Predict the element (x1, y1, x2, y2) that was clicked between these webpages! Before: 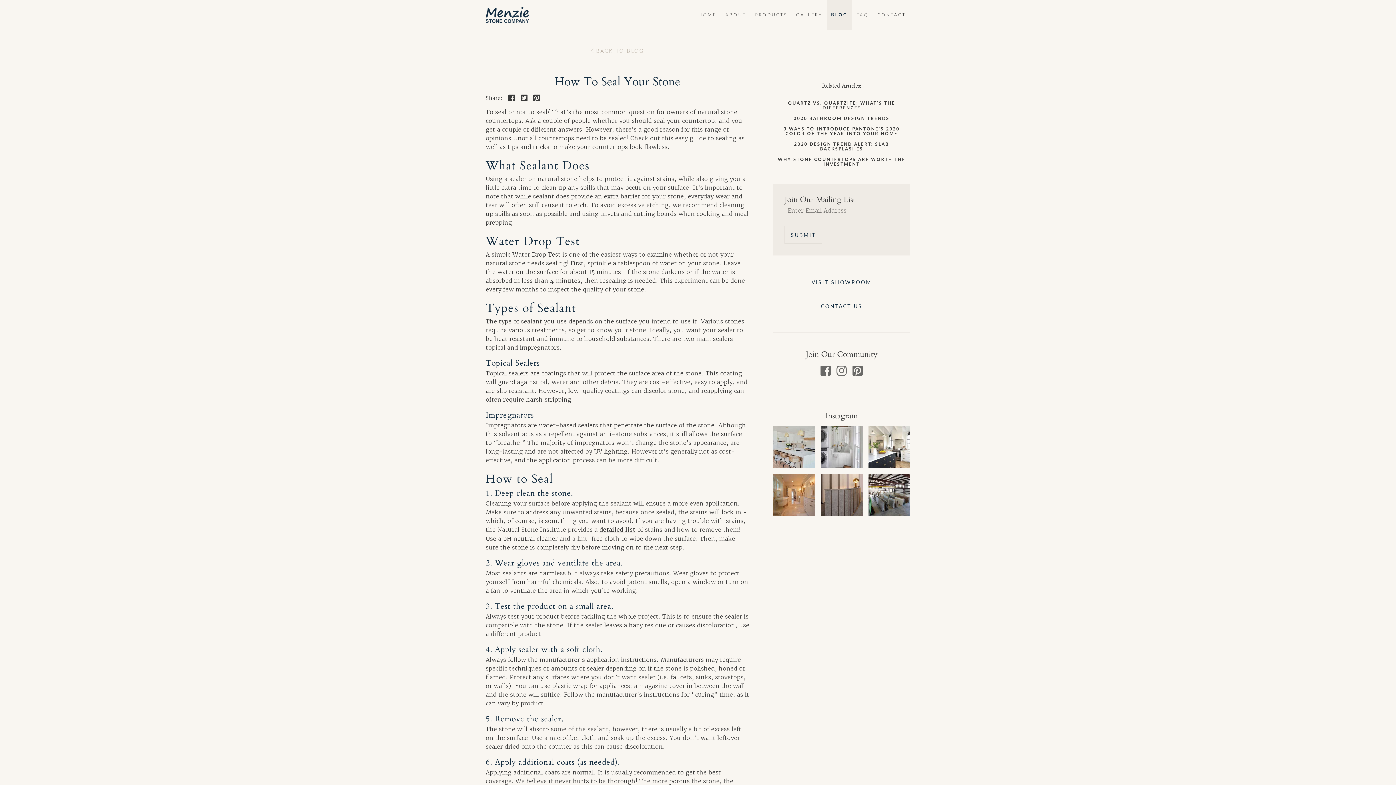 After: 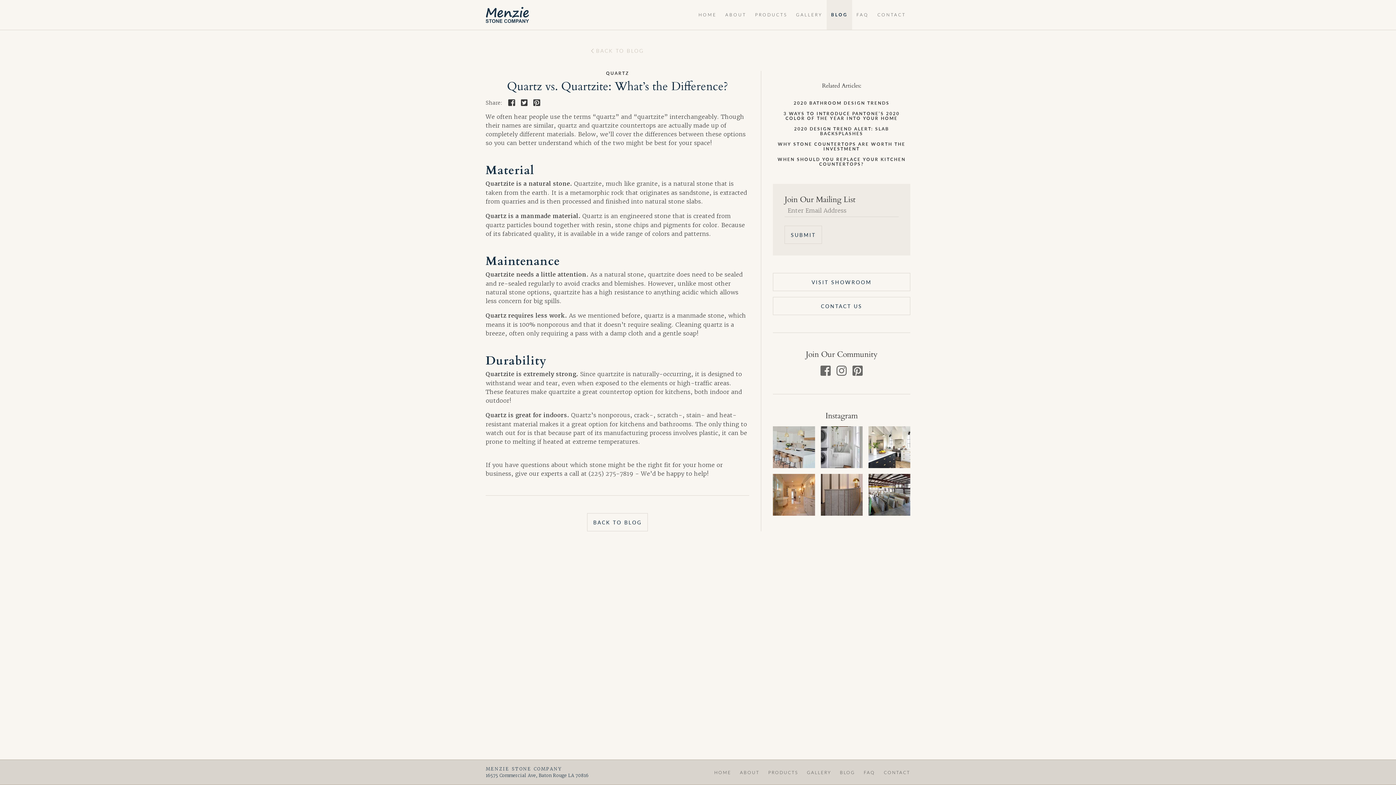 Action: label: QUARTZ VS. QUARTZITE: WHAT’S THE DIFFERENCE? bbox: (788, 100, 895, 110)